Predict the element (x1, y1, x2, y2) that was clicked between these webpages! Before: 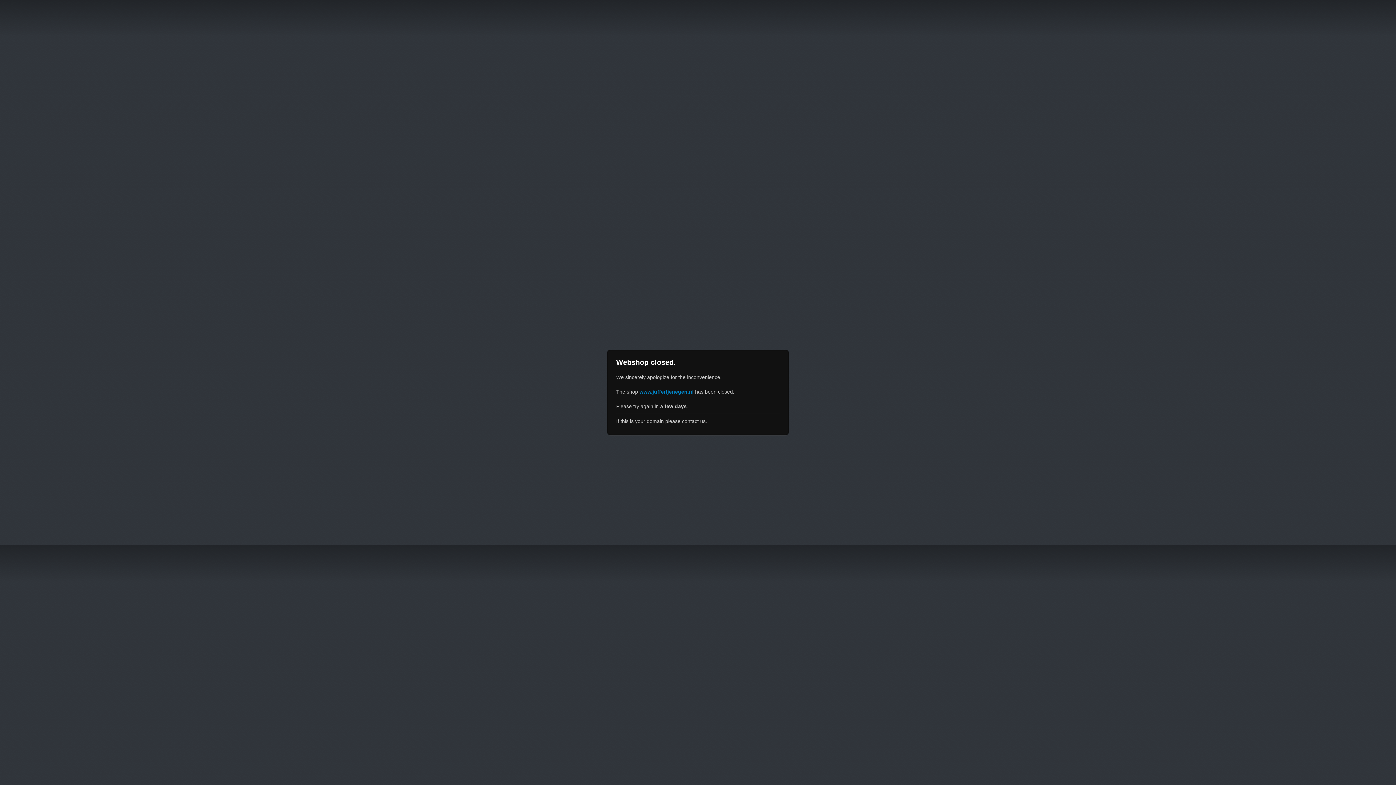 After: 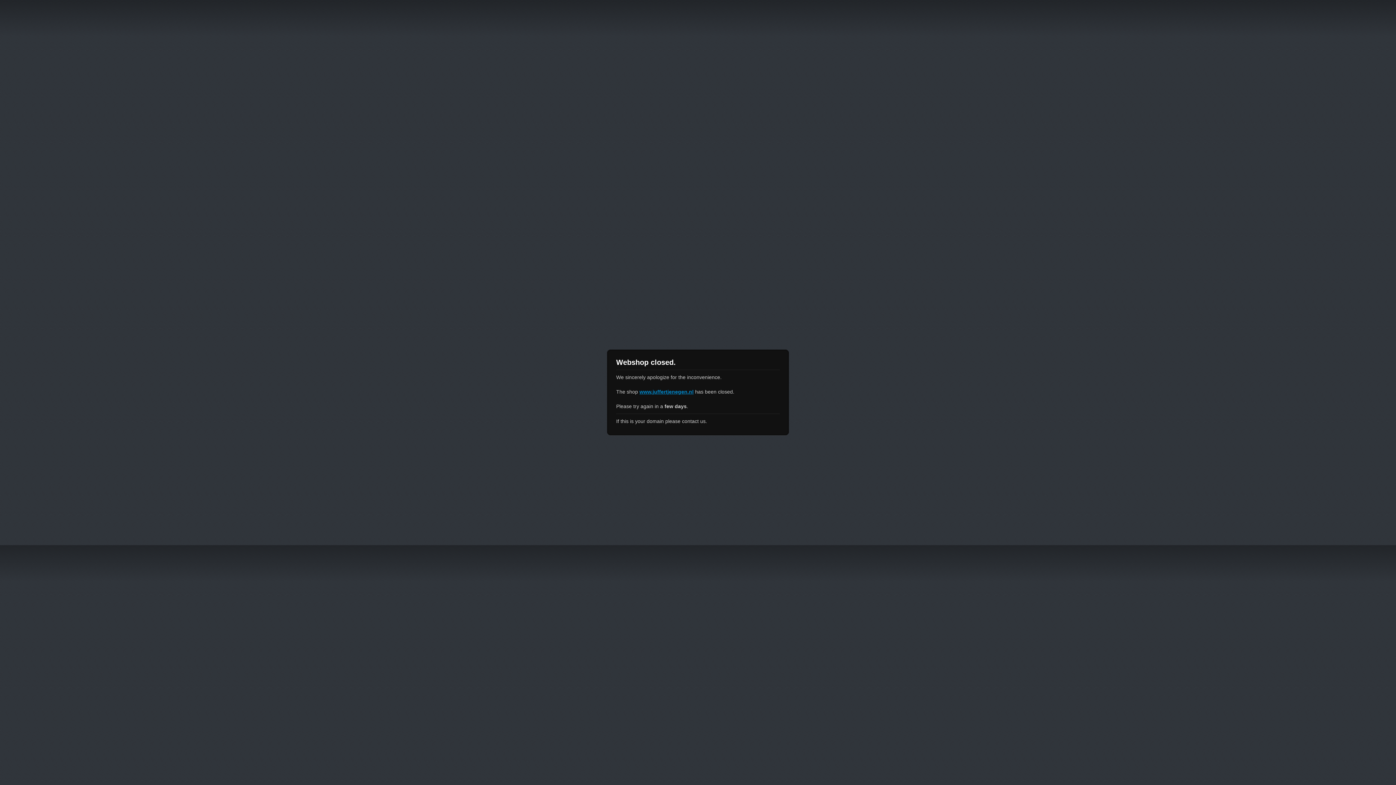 Action: label: www.juffertjenegen.nl bbox: (639, 389, 693, 394)